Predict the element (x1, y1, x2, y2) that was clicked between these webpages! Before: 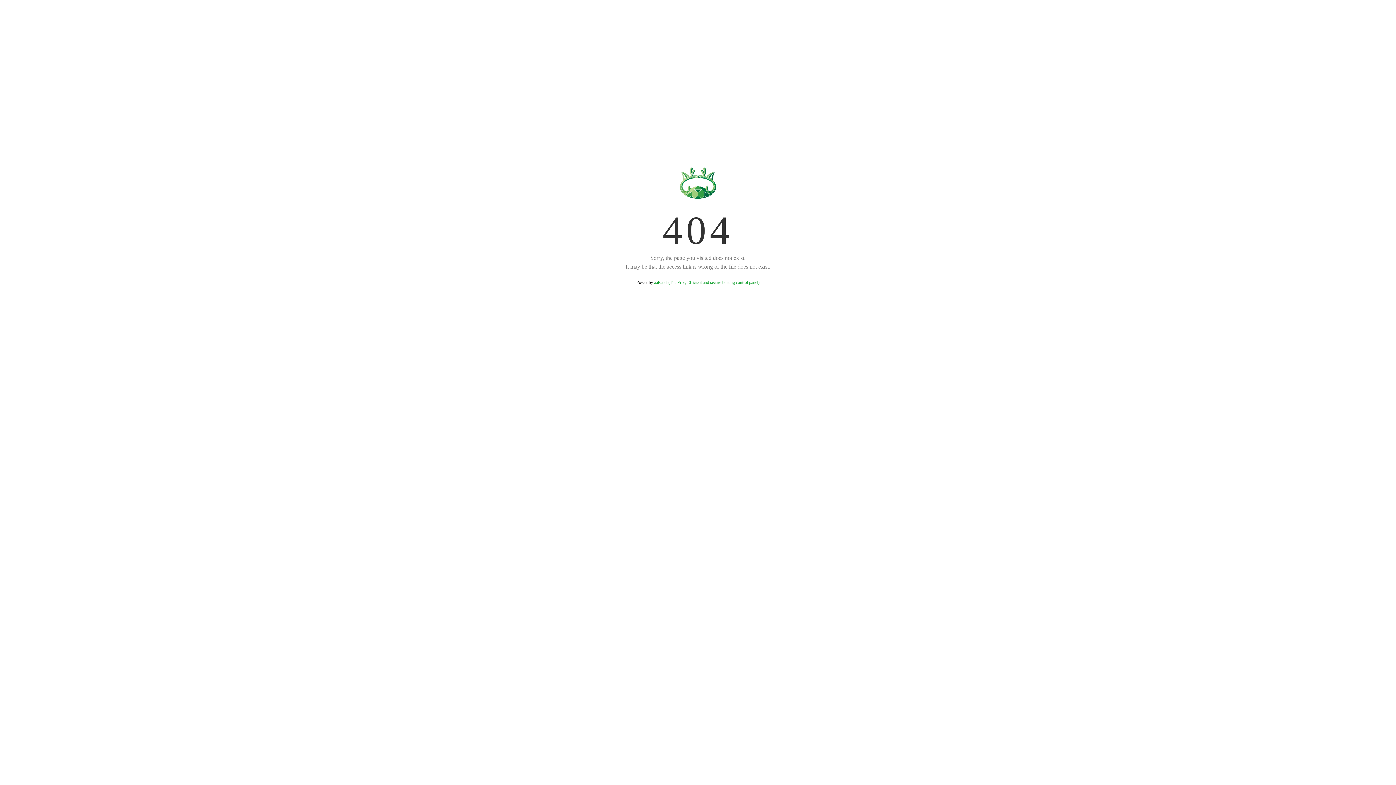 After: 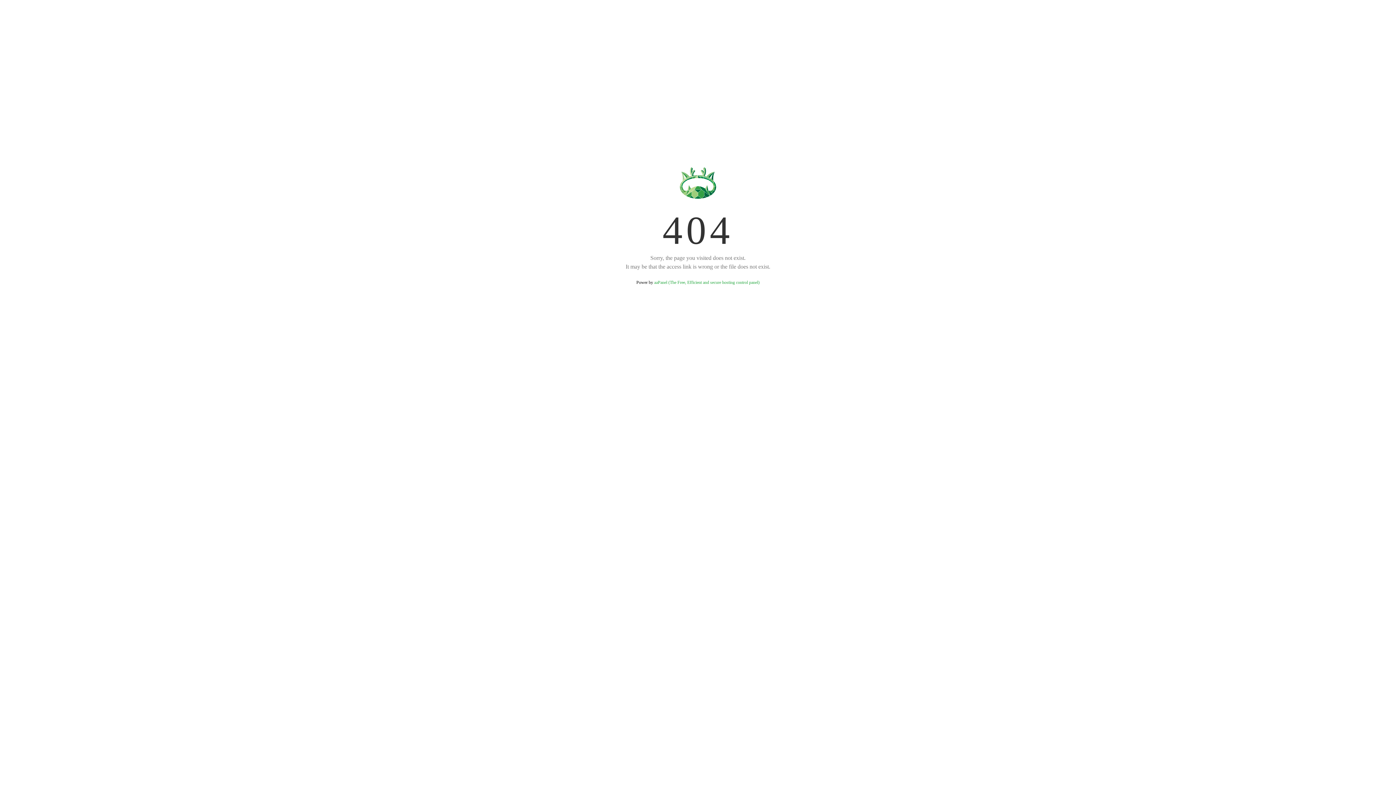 Action: label: aaPanel (The Free, Efficient and secure hosting control panel) bbox: (654, 280, 759, 285)